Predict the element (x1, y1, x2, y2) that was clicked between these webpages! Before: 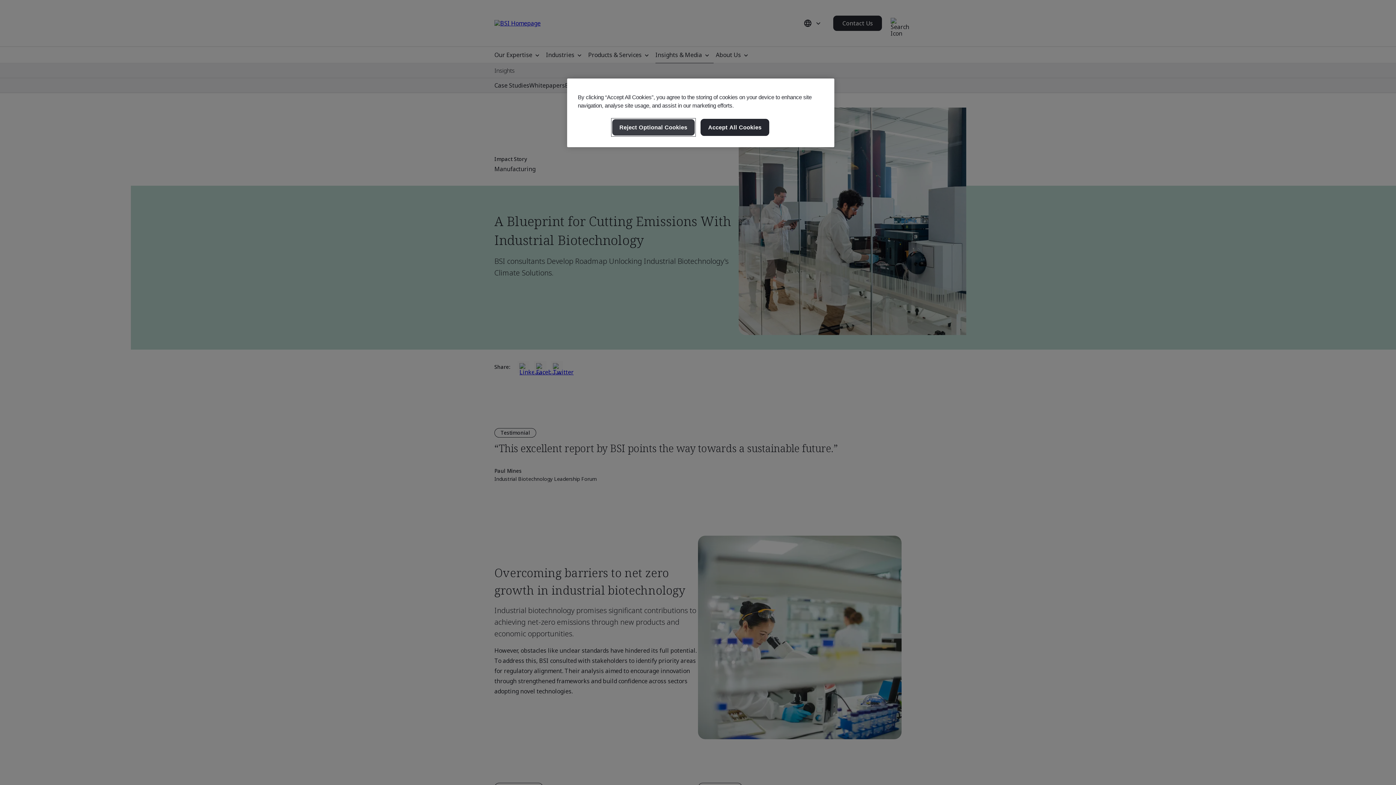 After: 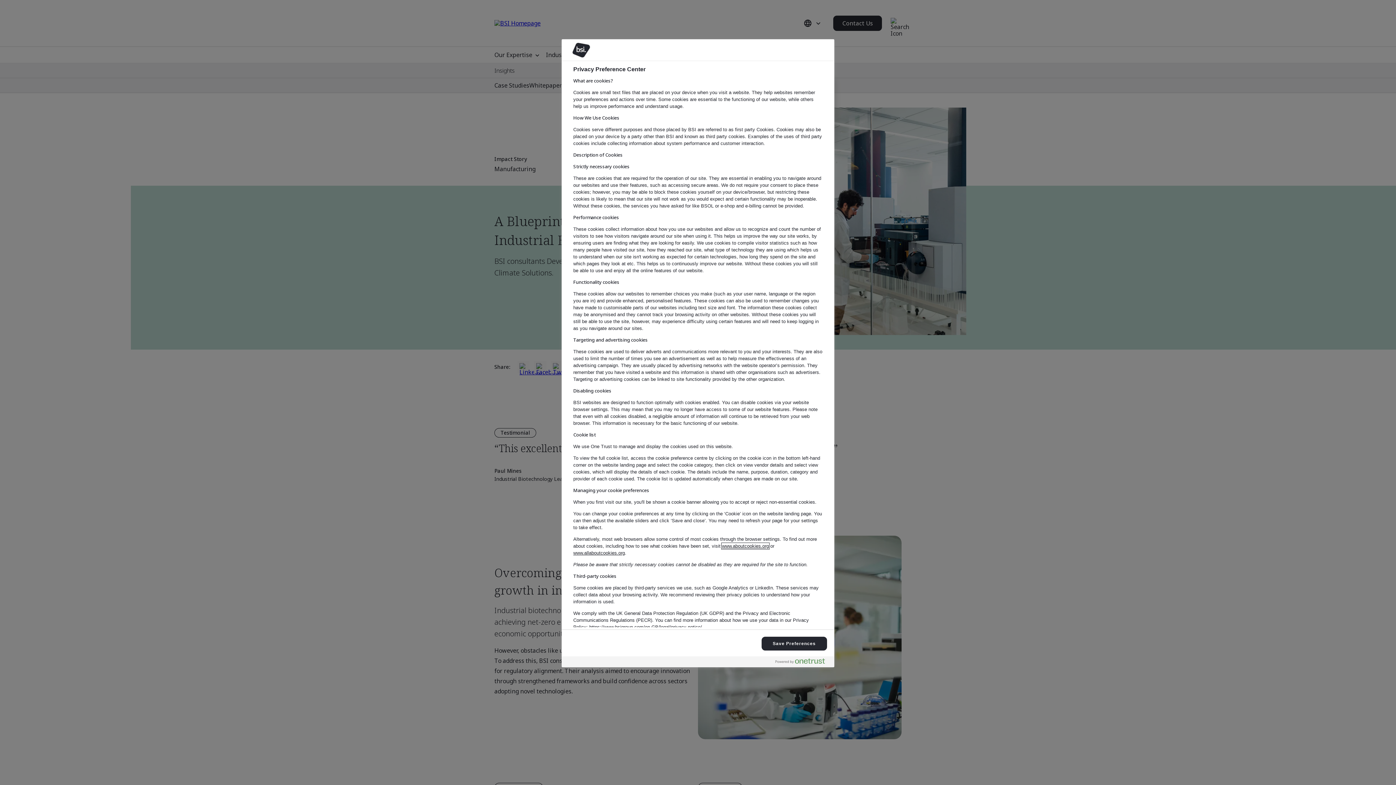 Action: bbox: (611, 118, 695, 136) label: Reject Optional Cookies  , Opens the preference center dialog